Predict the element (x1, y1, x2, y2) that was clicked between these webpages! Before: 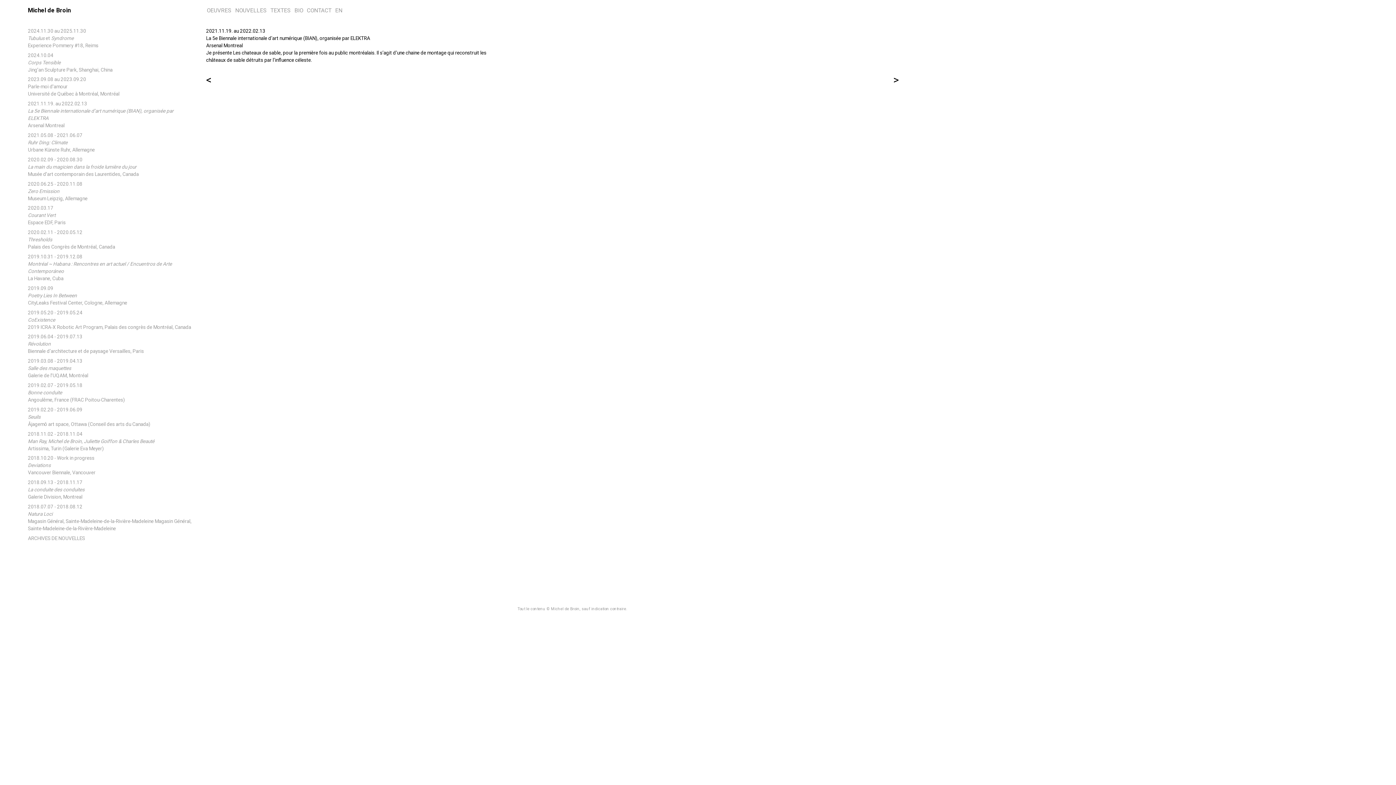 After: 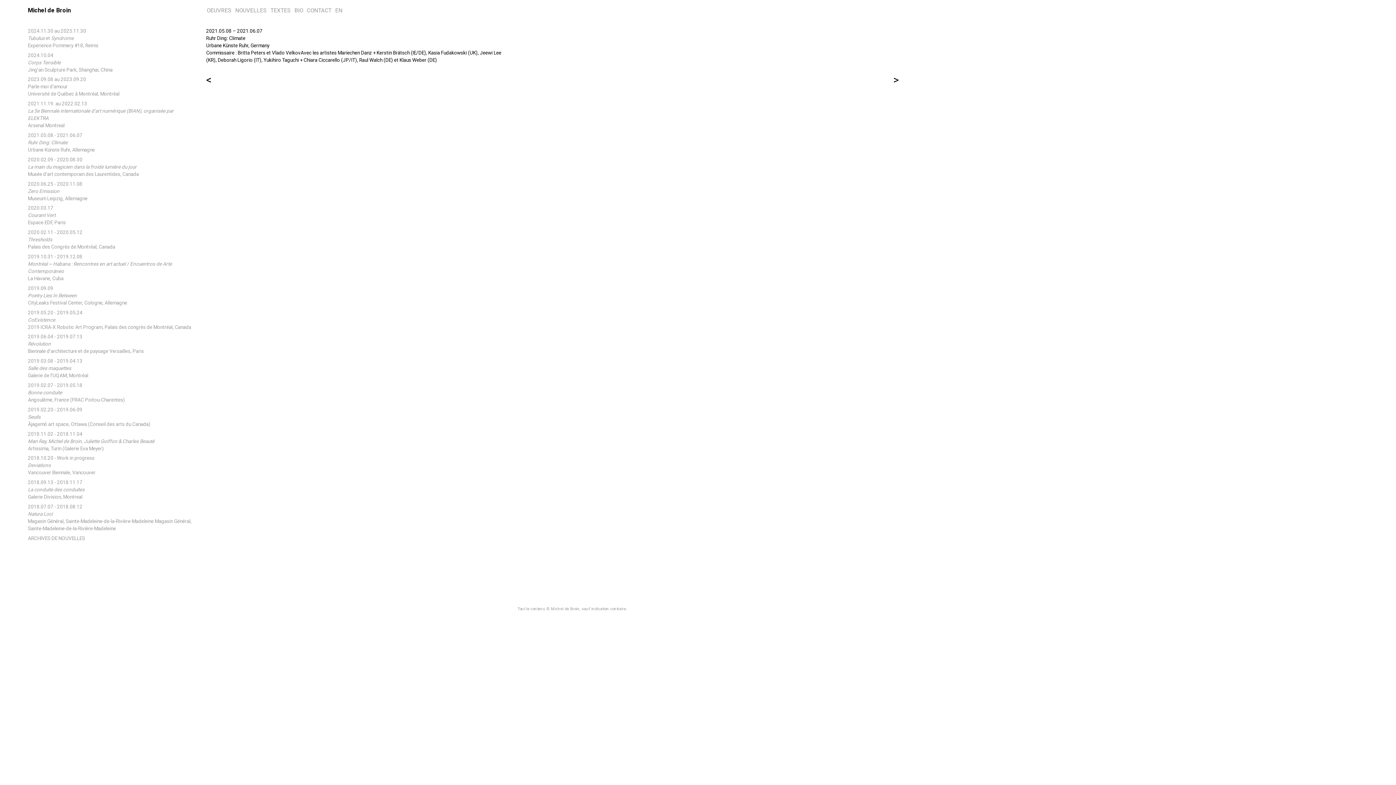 Action: label: 2021.05.08 - 2021.06.07
Ruhr Ding: Climate
Urbane Künste Ruhr, Allemagne
 bbox: (27, 131, 192, 153)